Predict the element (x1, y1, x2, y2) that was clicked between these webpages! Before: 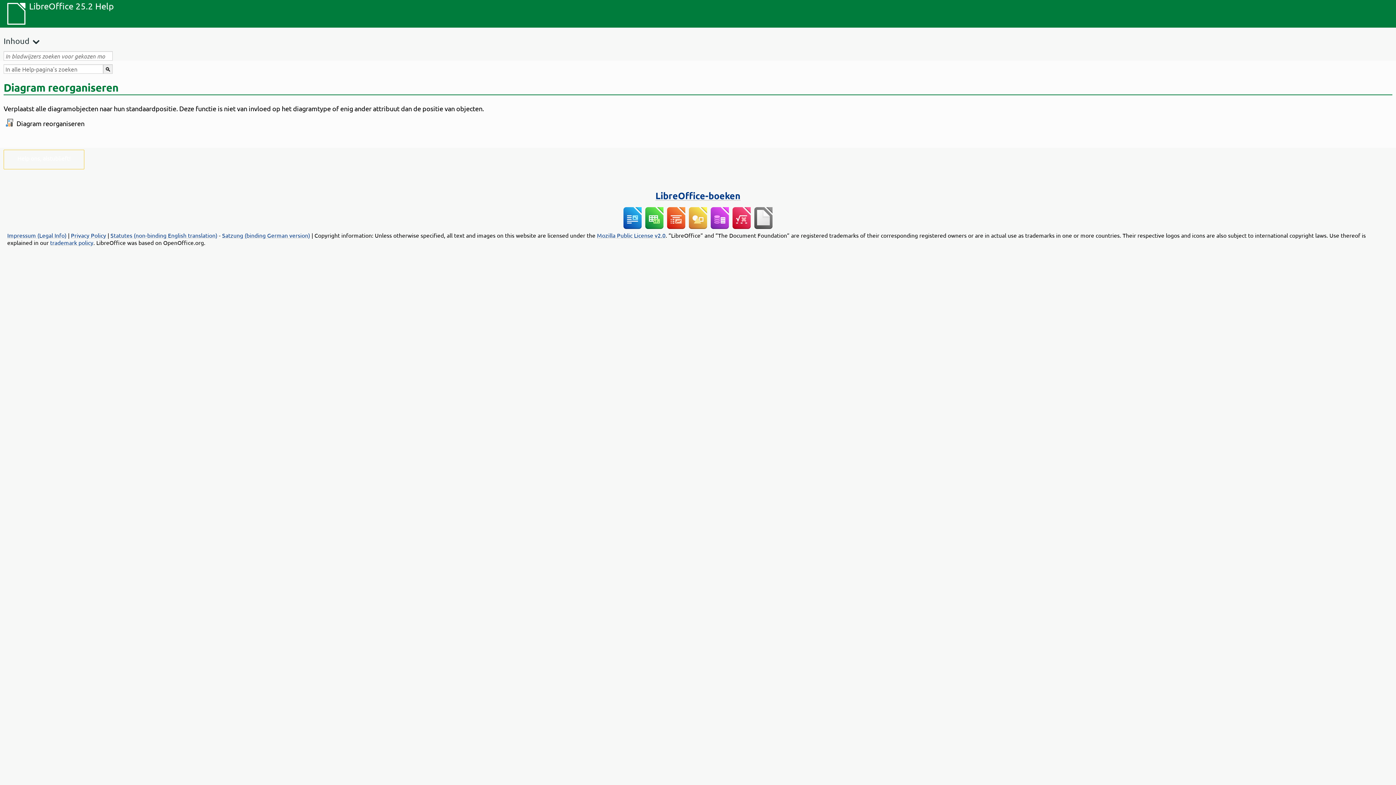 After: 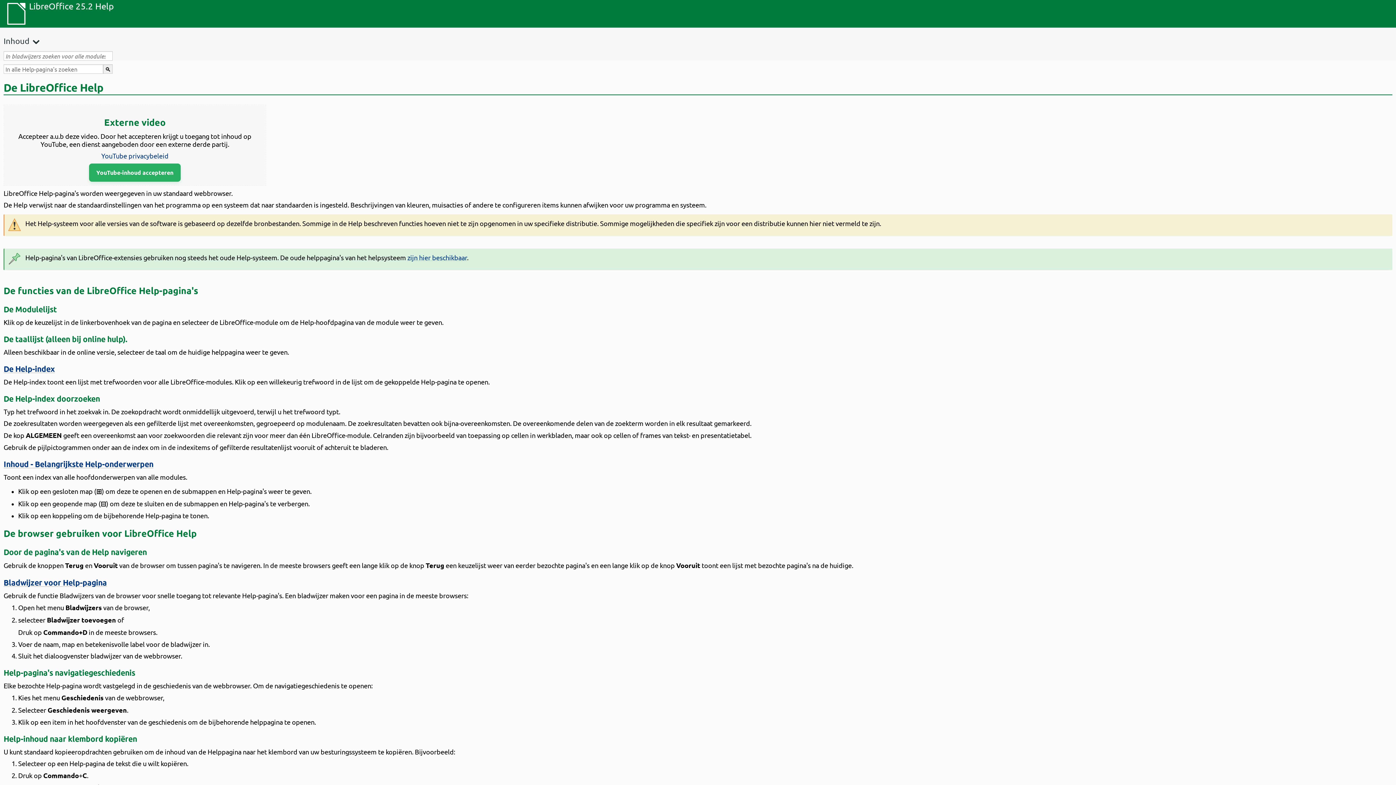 Action: bbox: (0, 0, 29, 27)